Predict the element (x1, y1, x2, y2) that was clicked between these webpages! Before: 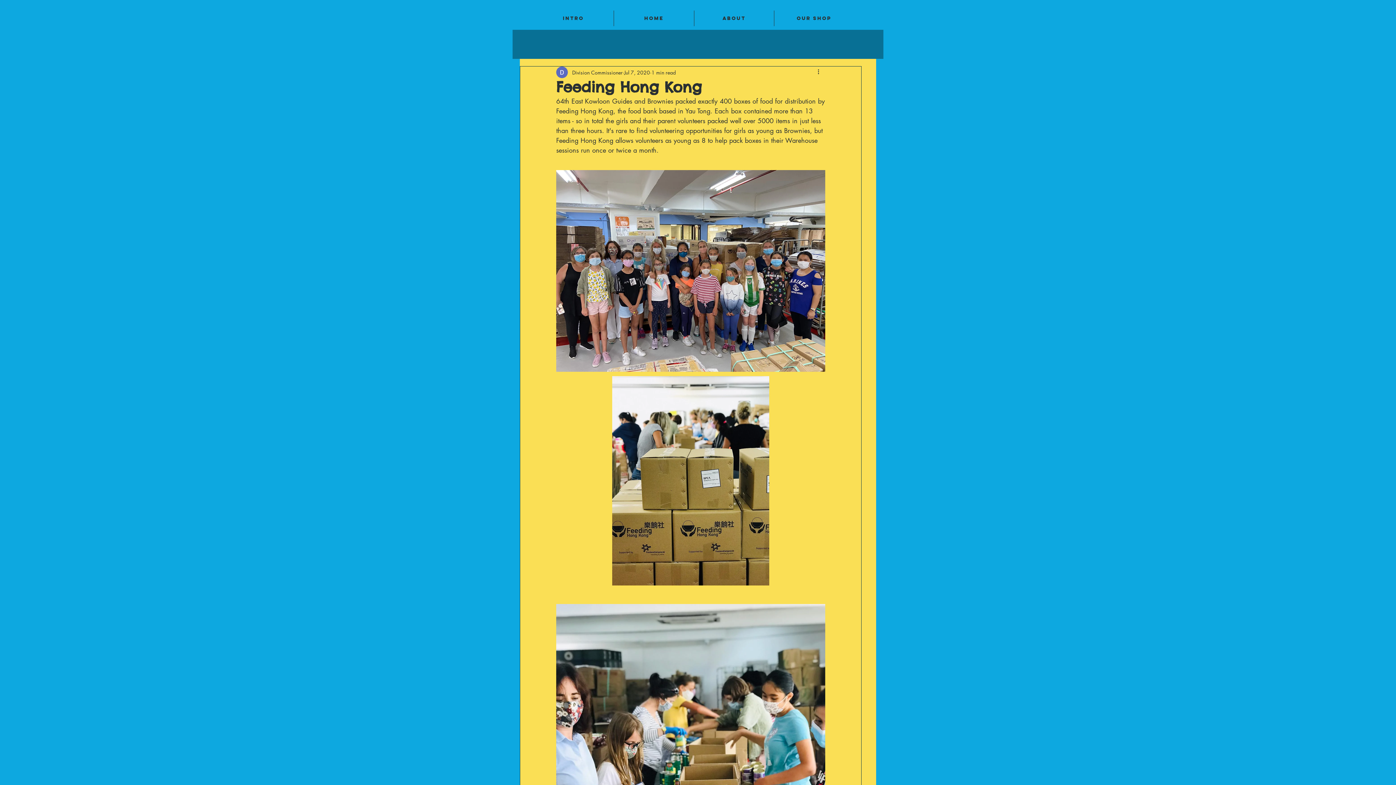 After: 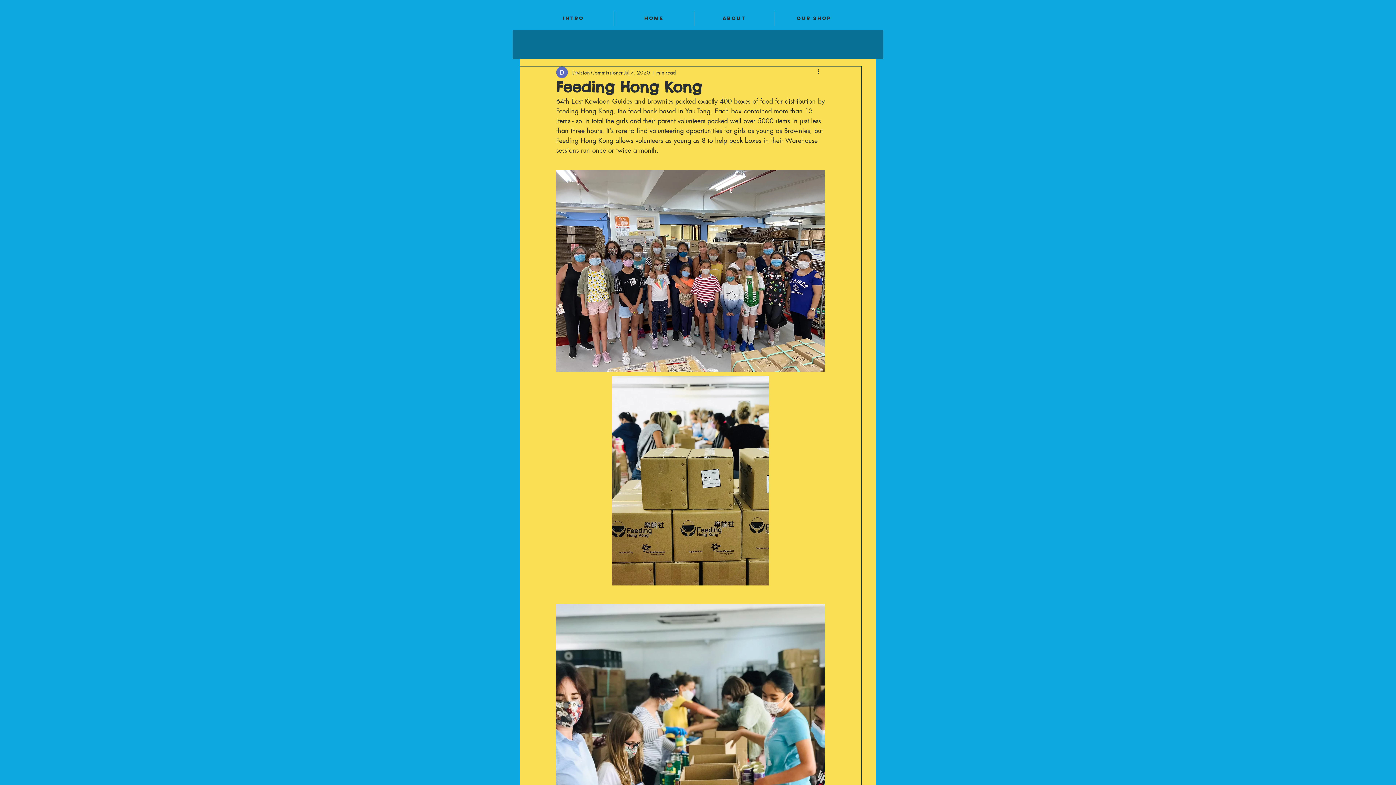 Action: bbox: (849, 41, 856, 47) label: Search